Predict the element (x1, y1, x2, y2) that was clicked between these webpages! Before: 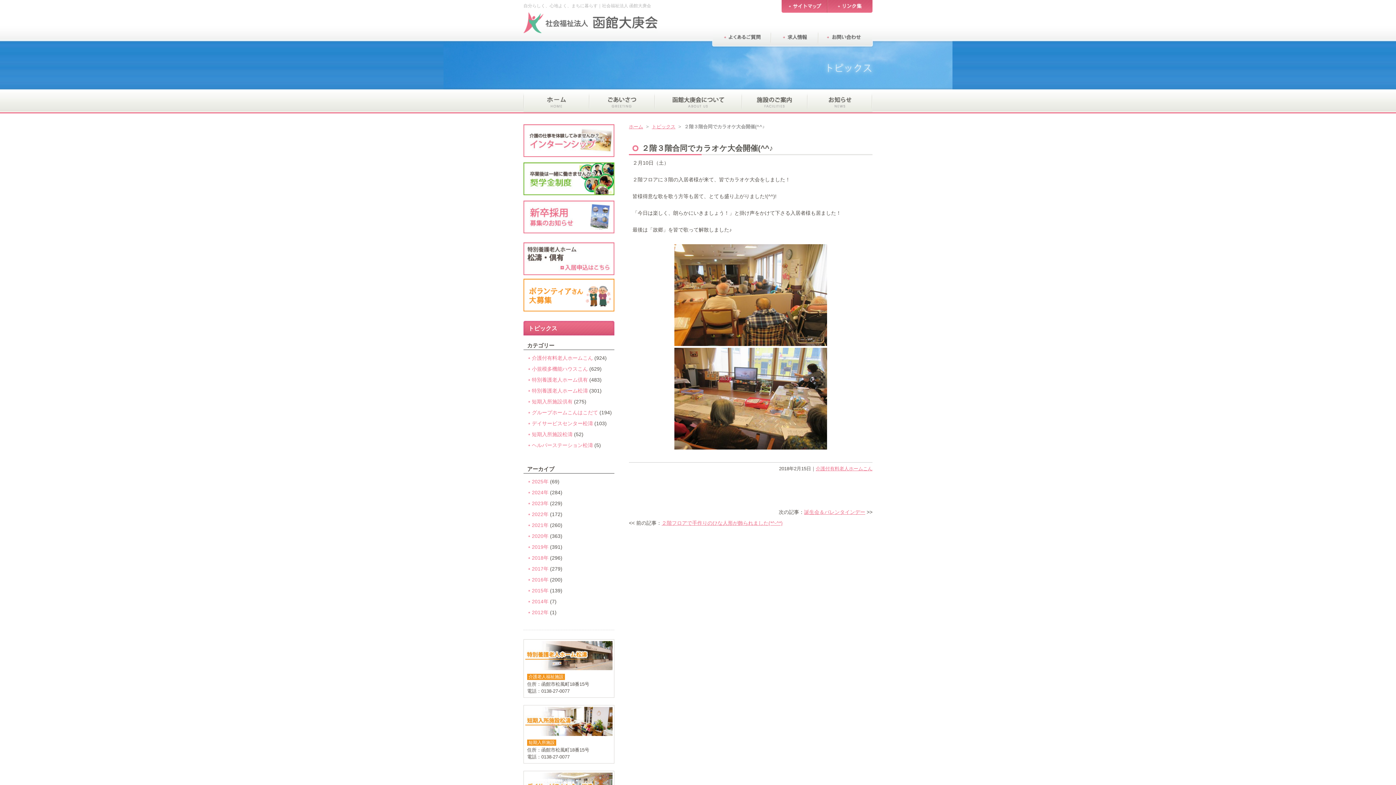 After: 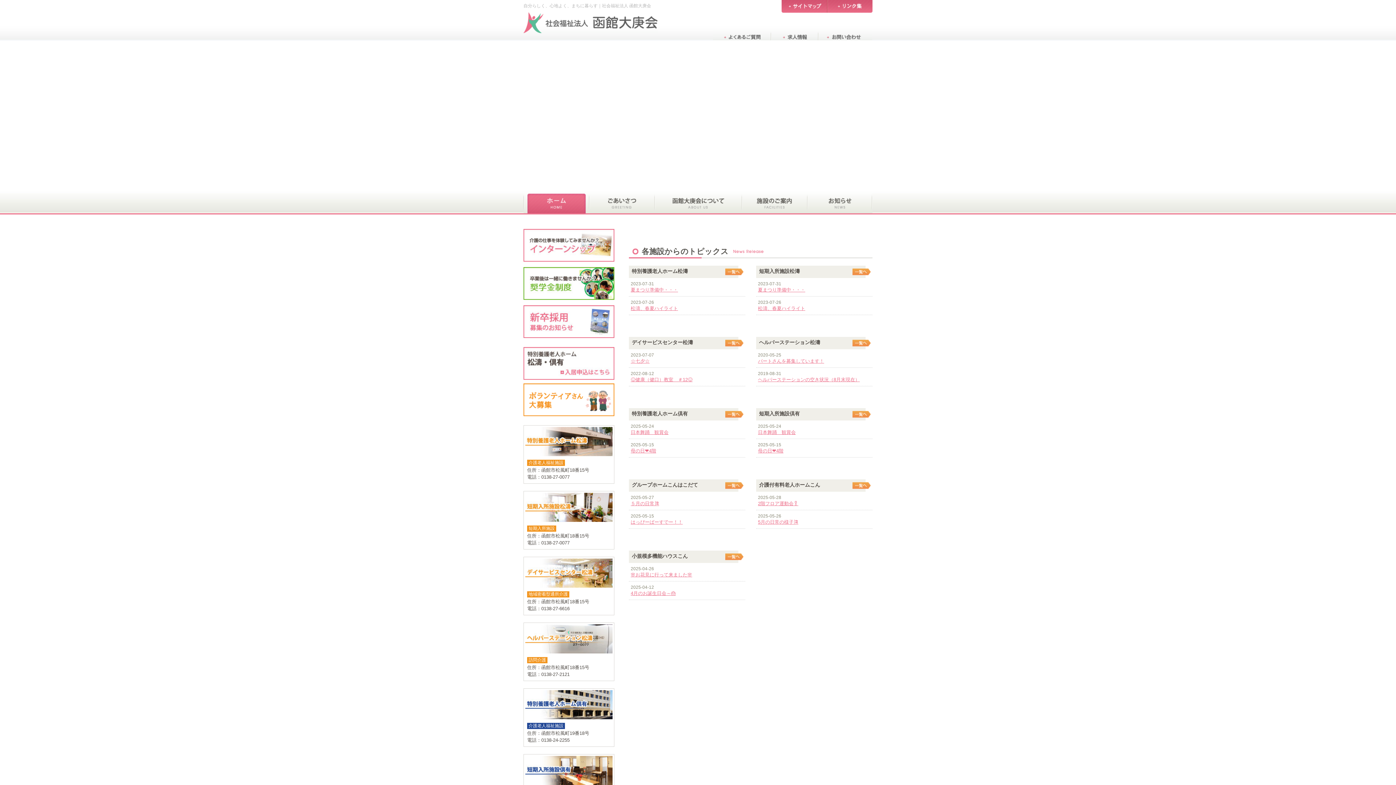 Action: bbox: (523, 90, 589, 112)